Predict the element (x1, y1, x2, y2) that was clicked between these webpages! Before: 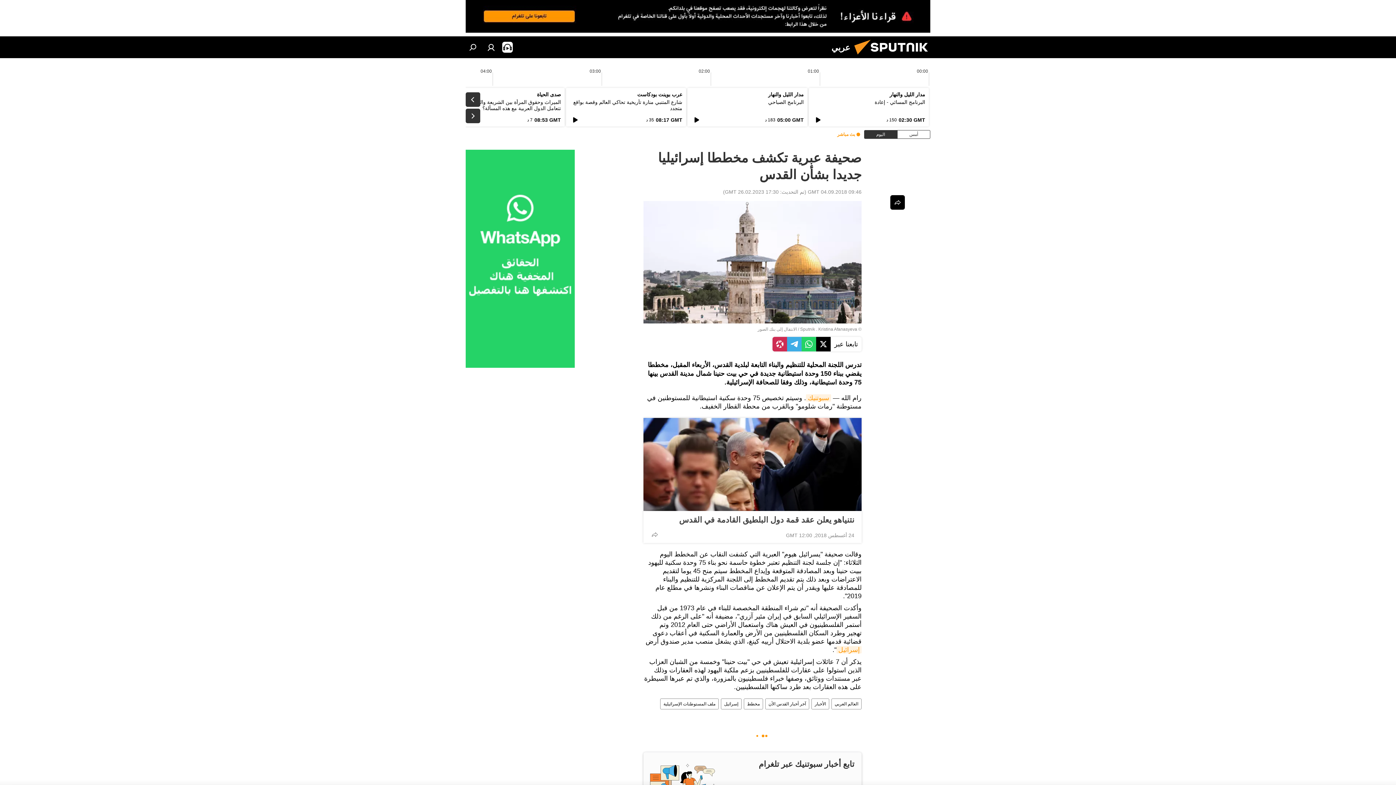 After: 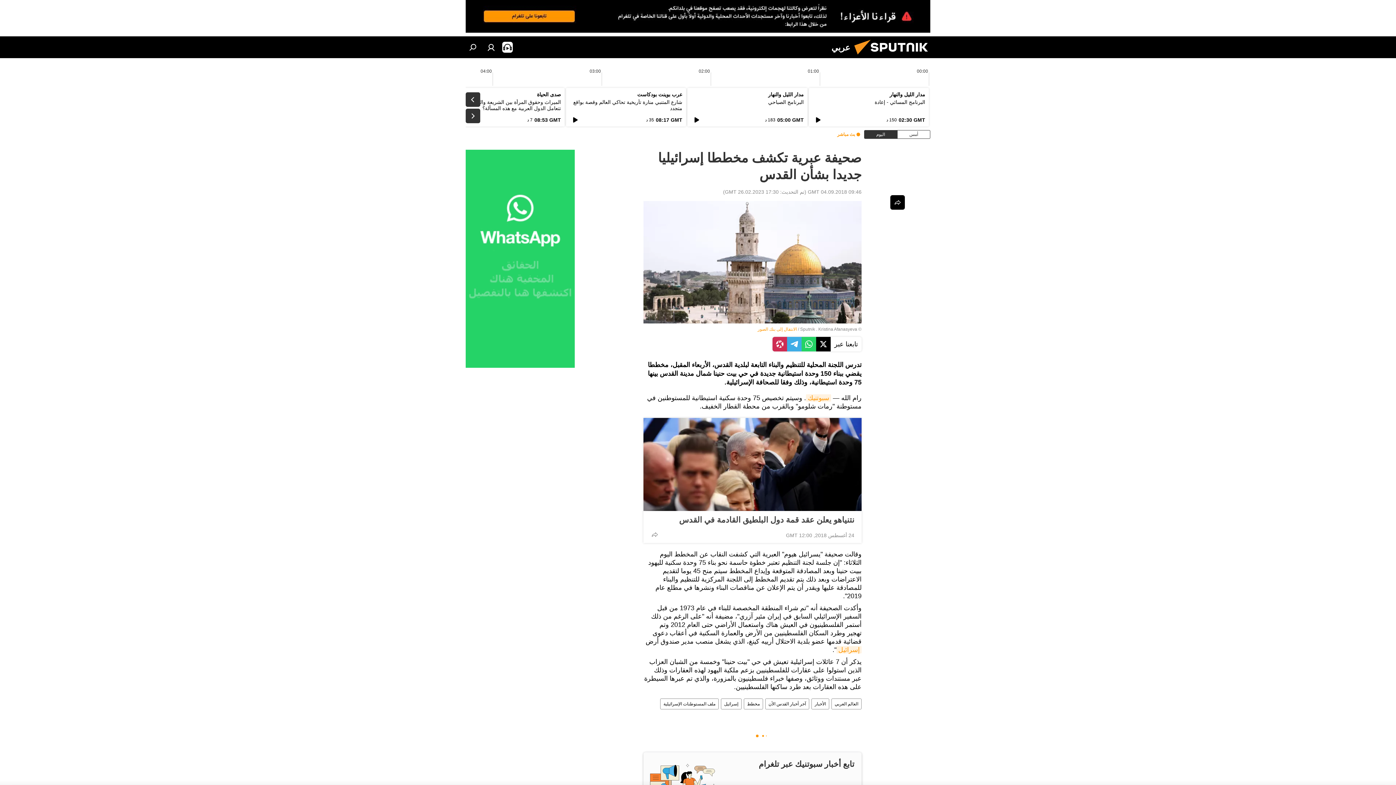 Action: label: الانتقال إلى بنك الصور bbox: (757, 326, 797, 332)